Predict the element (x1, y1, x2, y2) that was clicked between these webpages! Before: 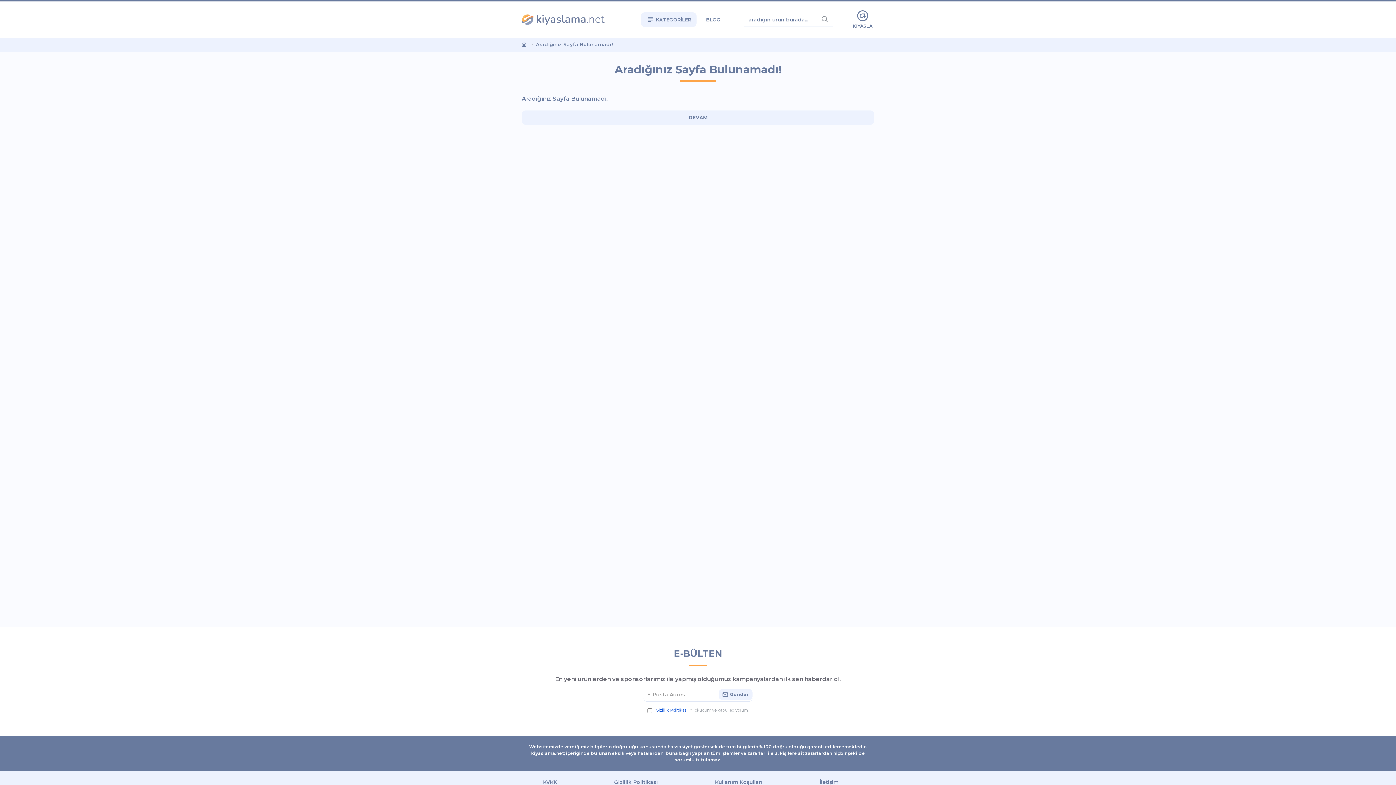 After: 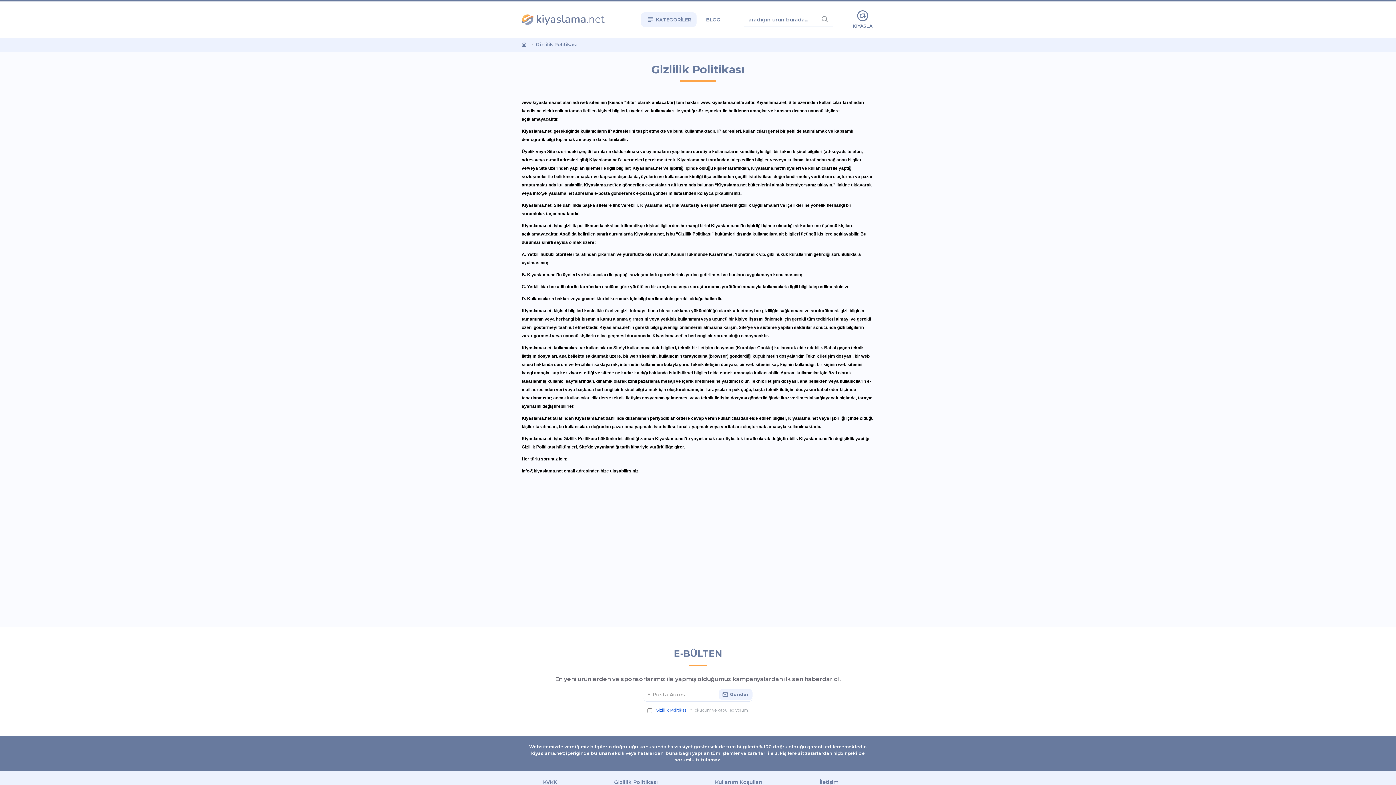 Action: bbox: (614, 778, 672, 790) label: Gizlilik Politikası